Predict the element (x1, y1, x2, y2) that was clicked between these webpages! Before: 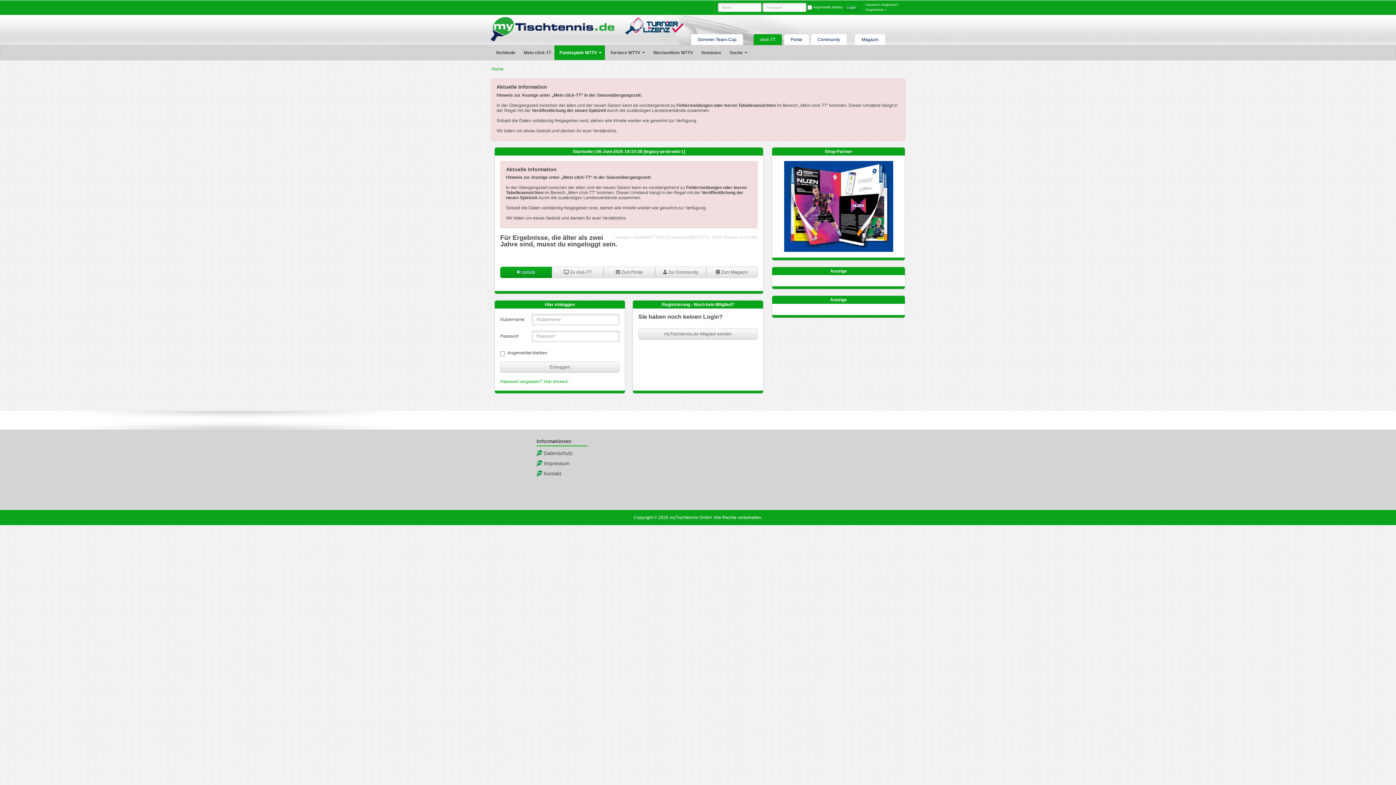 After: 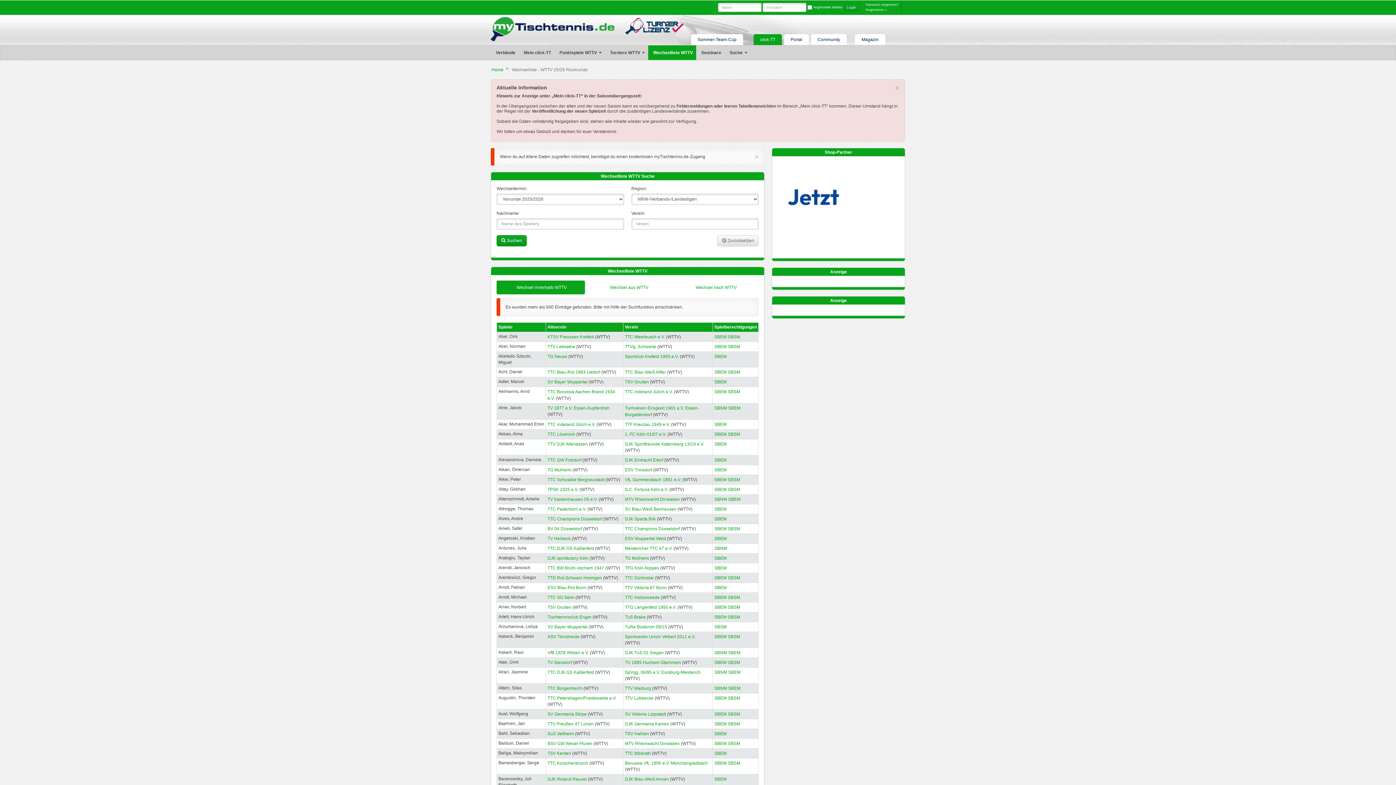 Action: label: Wechselliste WTTV bbox: (648, 45, 696, 60)